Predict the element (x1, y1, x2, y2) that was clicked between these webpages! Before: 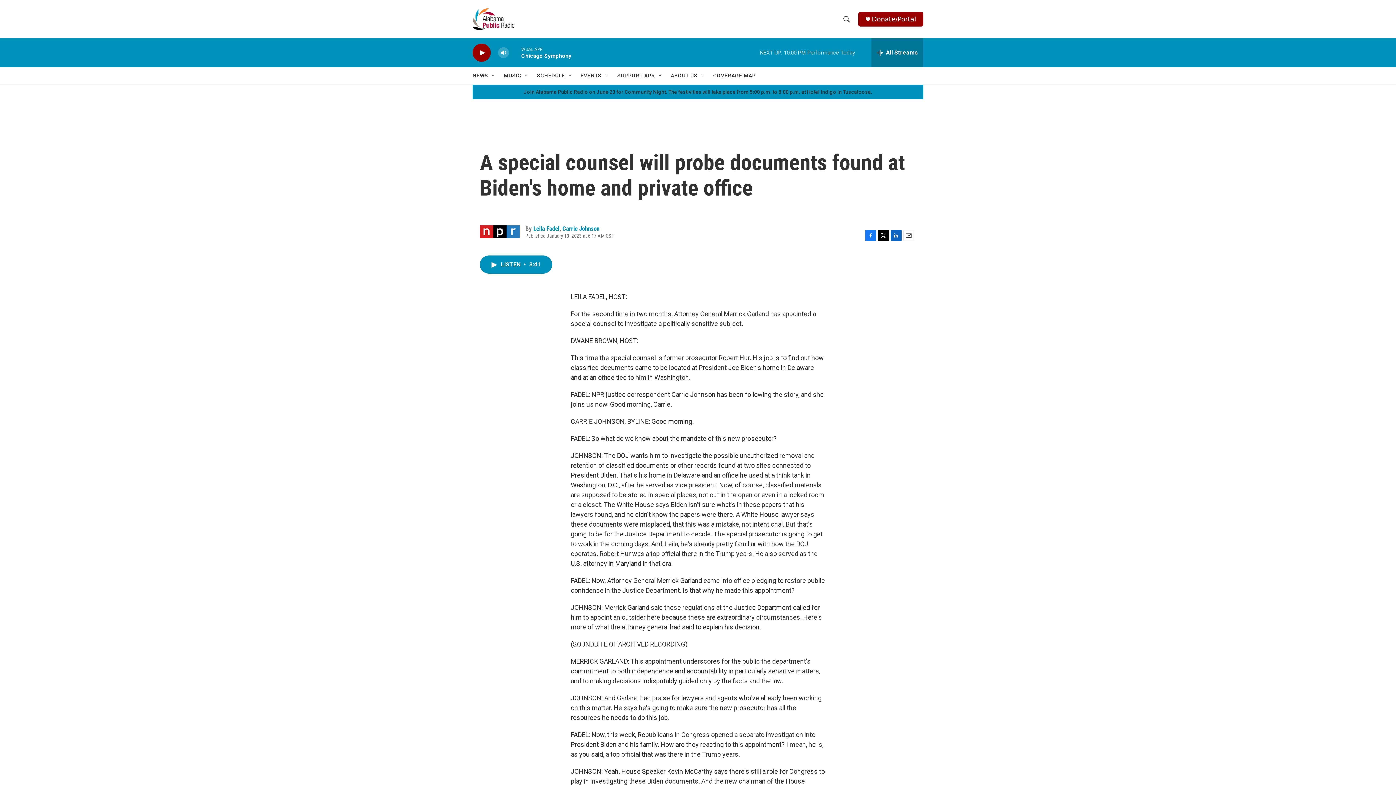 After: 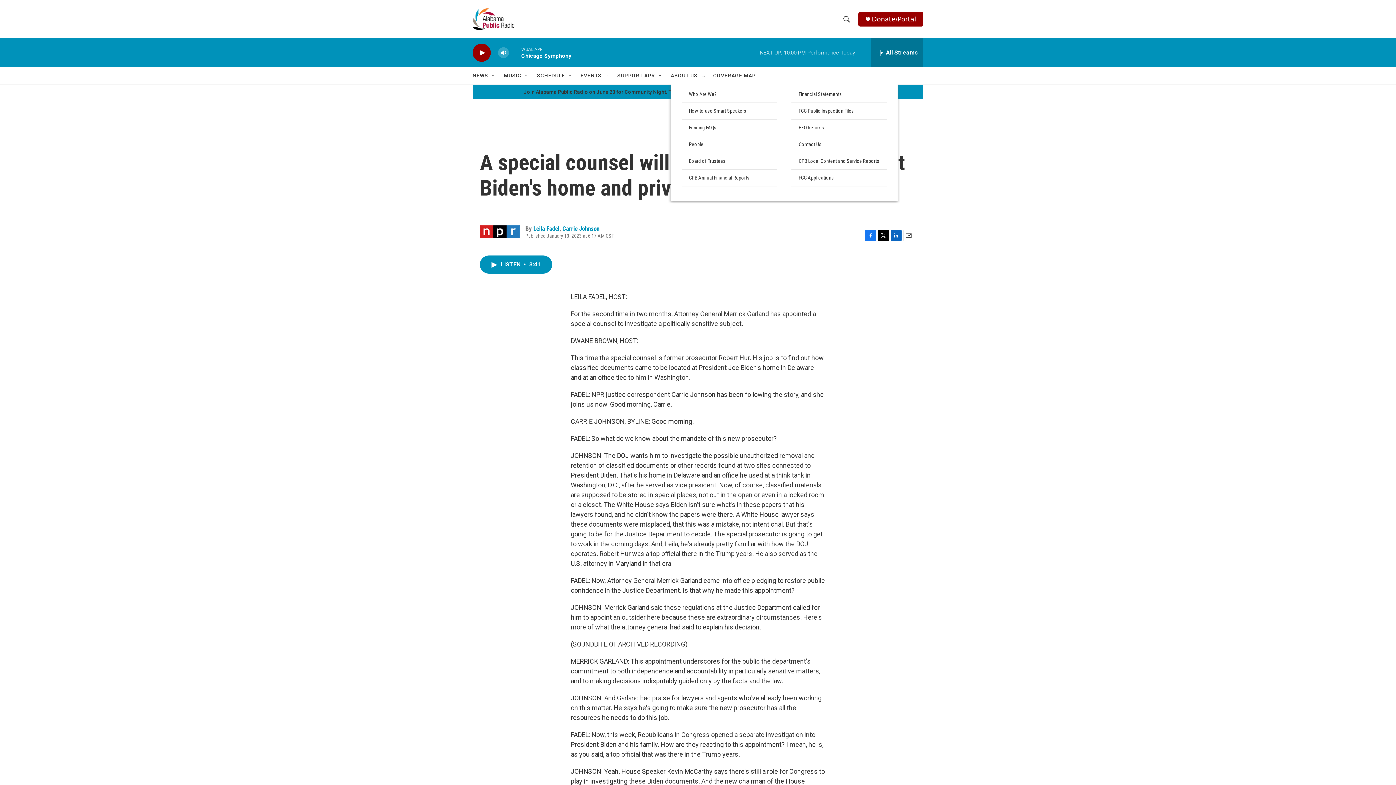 Action: bbox: (700, 72, 706, 78) label: Open Sub Navigation